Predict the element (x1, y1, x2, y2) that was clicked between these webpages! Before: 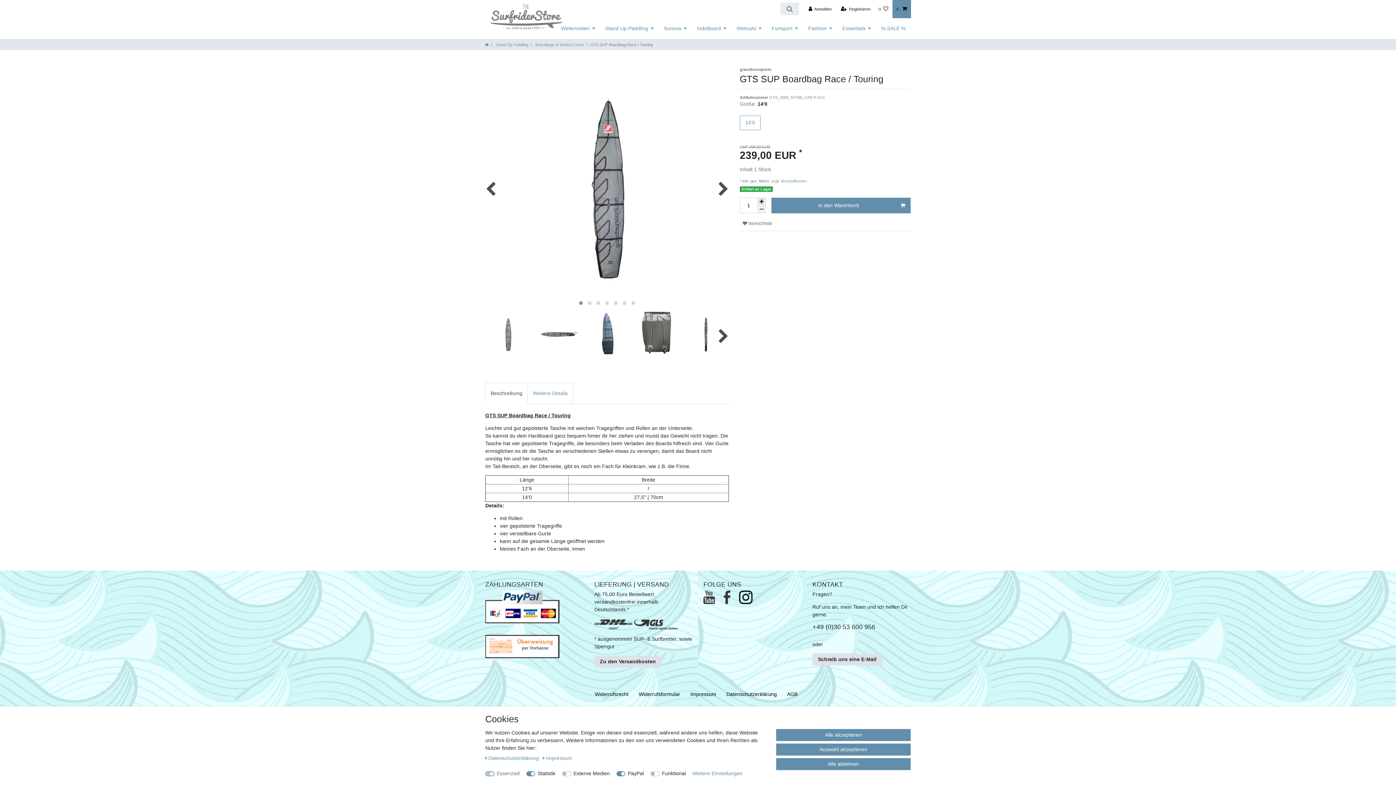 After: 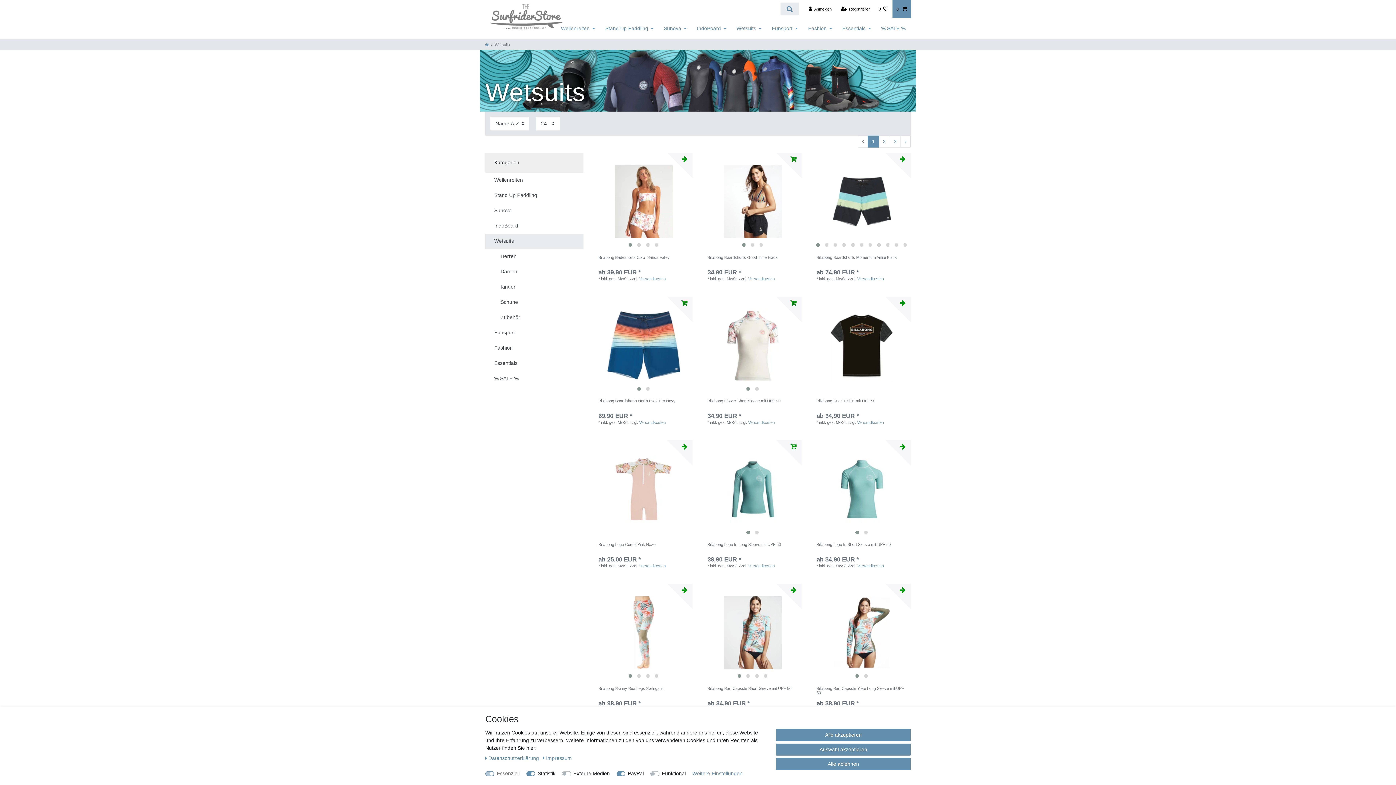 Action: bbox: (731, 18, 766, 38) label: Wetsuits